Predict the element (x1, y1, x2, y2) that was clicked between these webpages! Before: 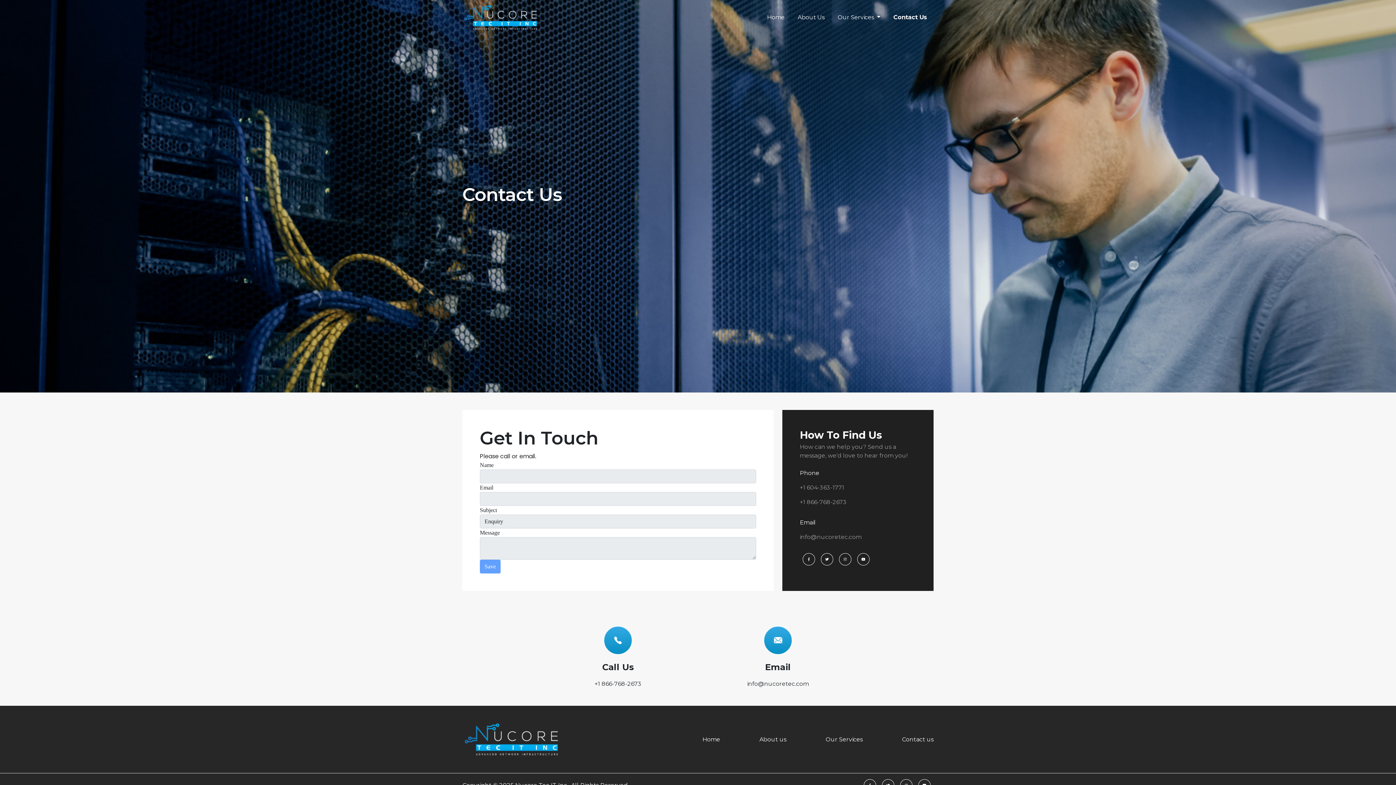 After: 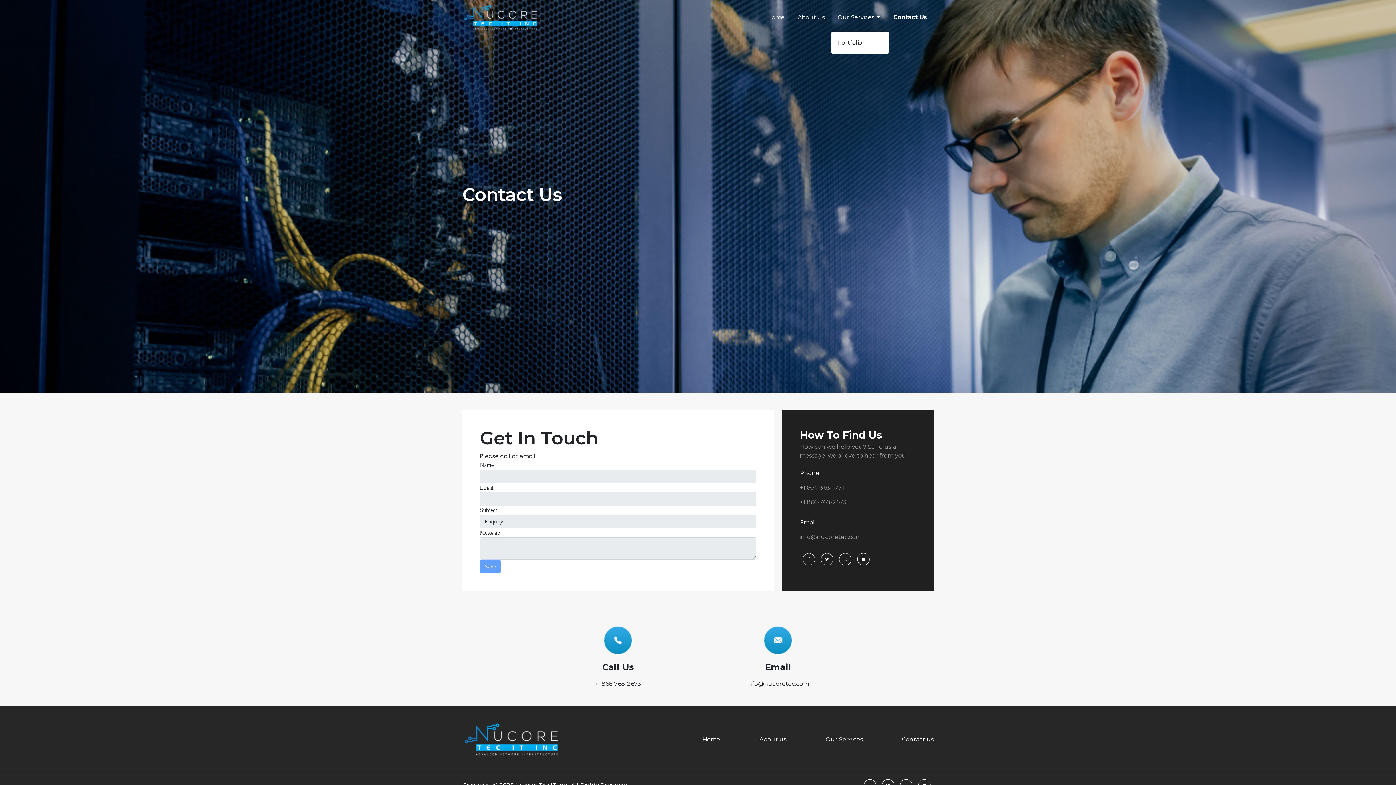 Action: label: Our Services  bbox: (834, 7, 883, 26)